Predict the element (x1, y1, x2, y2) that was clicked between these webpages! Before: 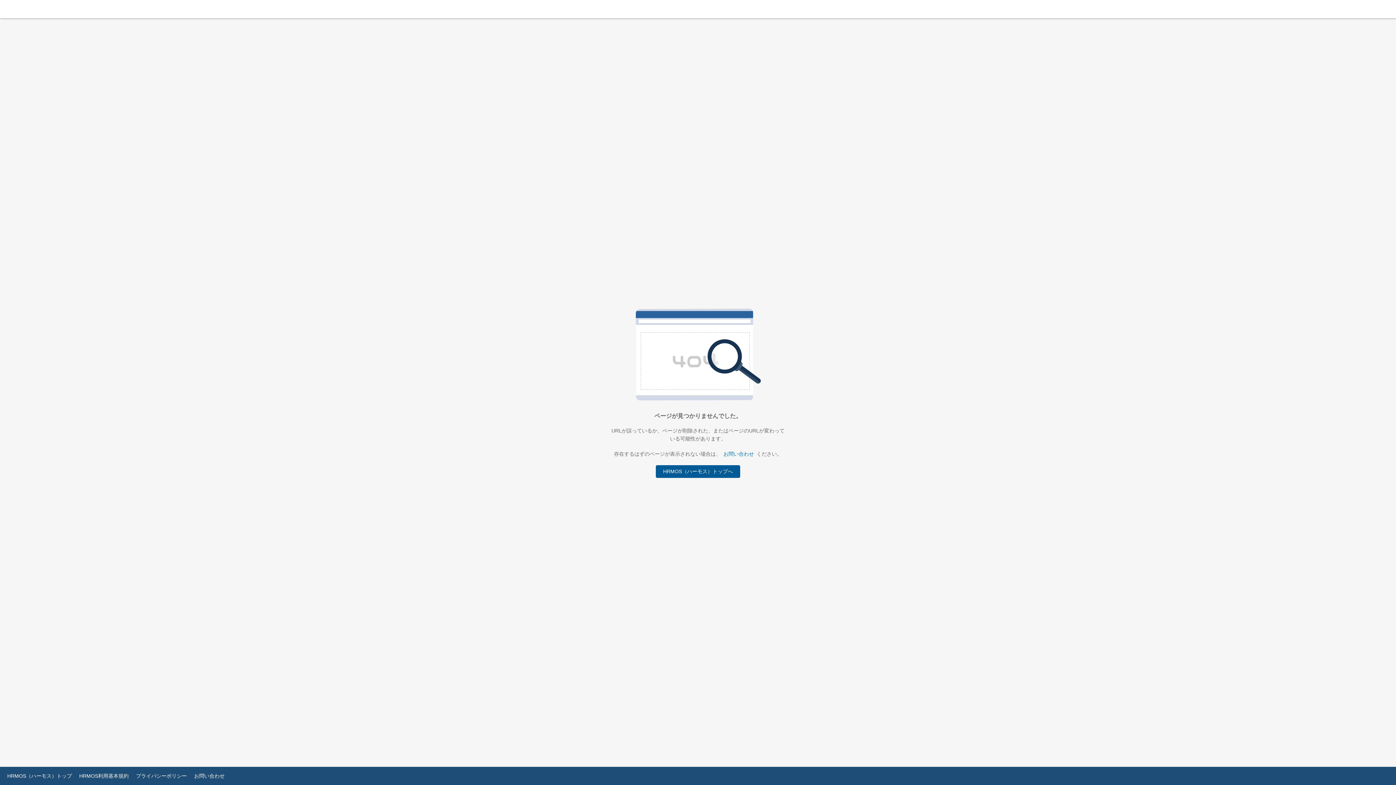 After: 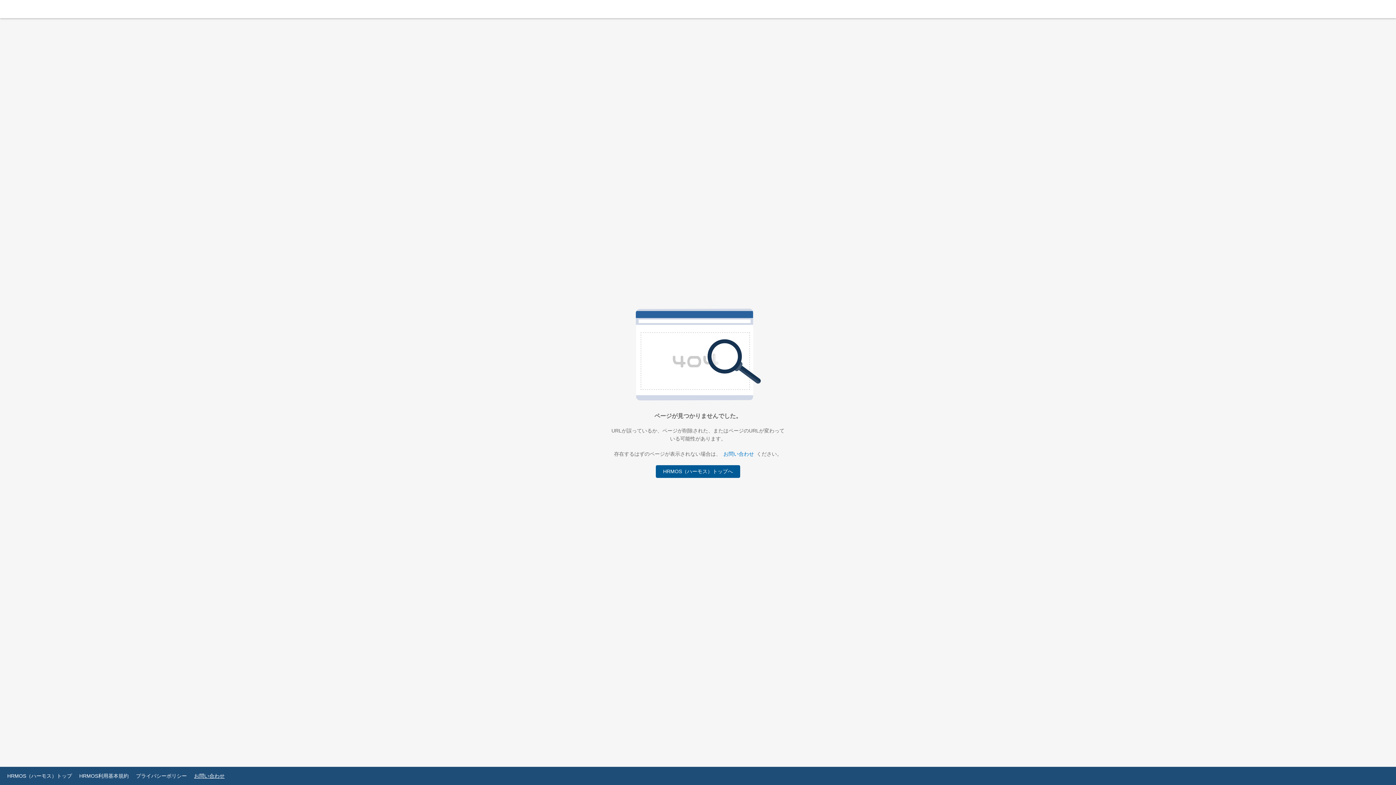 Action: bbox: (194, 773, 224, 779) label: お問い合わせ